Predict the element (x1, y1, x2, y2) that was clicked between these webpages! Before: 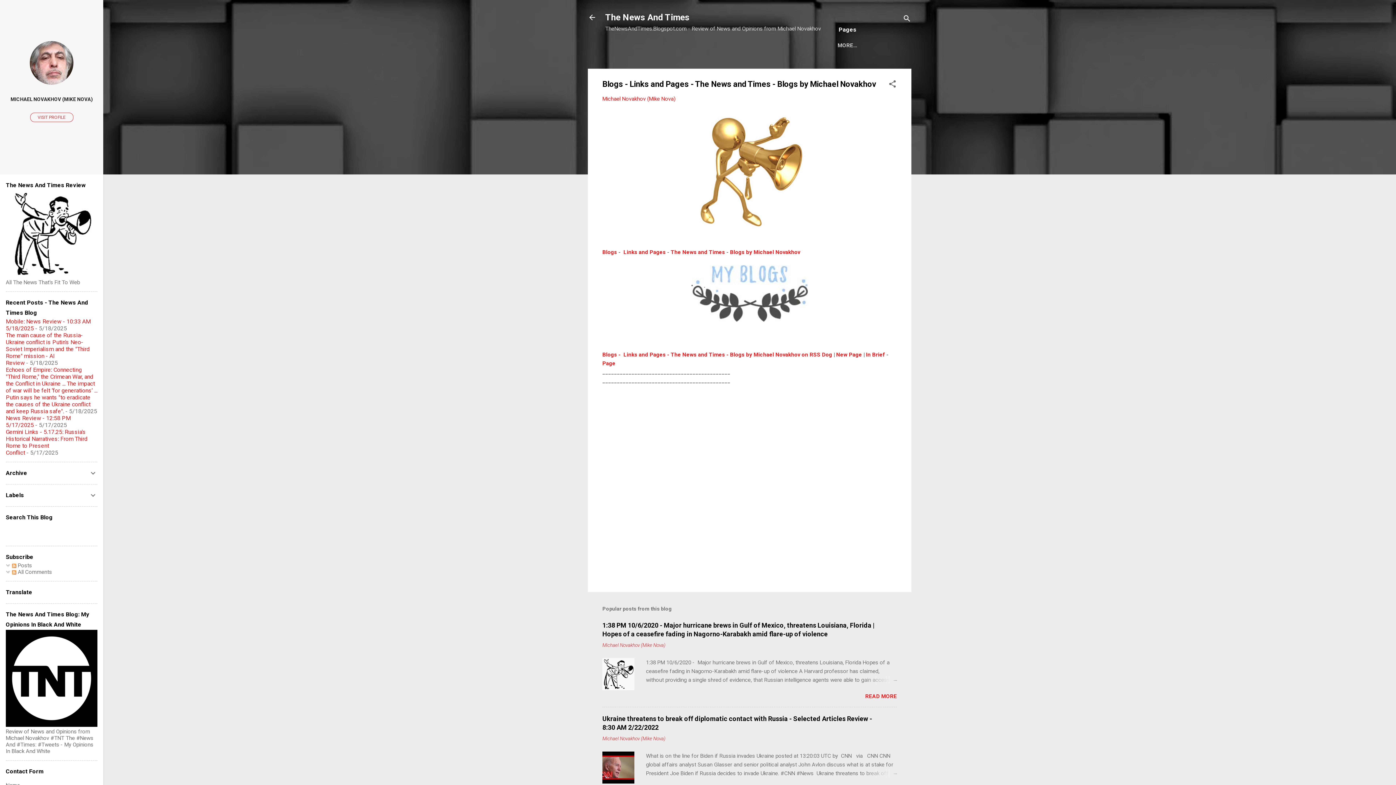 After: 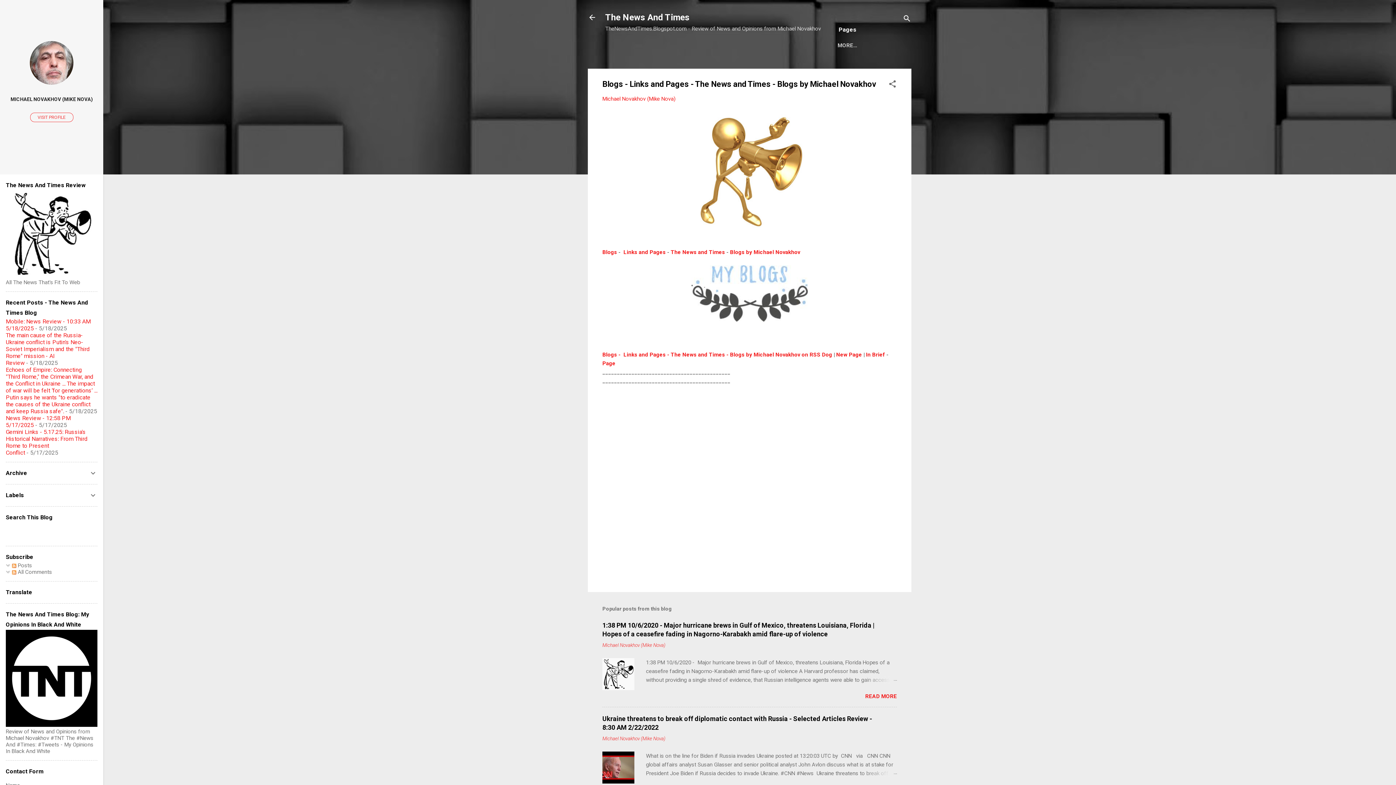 Action: label: Blogs by Michael Novakhov bbox: (730, 248, 800, 255)